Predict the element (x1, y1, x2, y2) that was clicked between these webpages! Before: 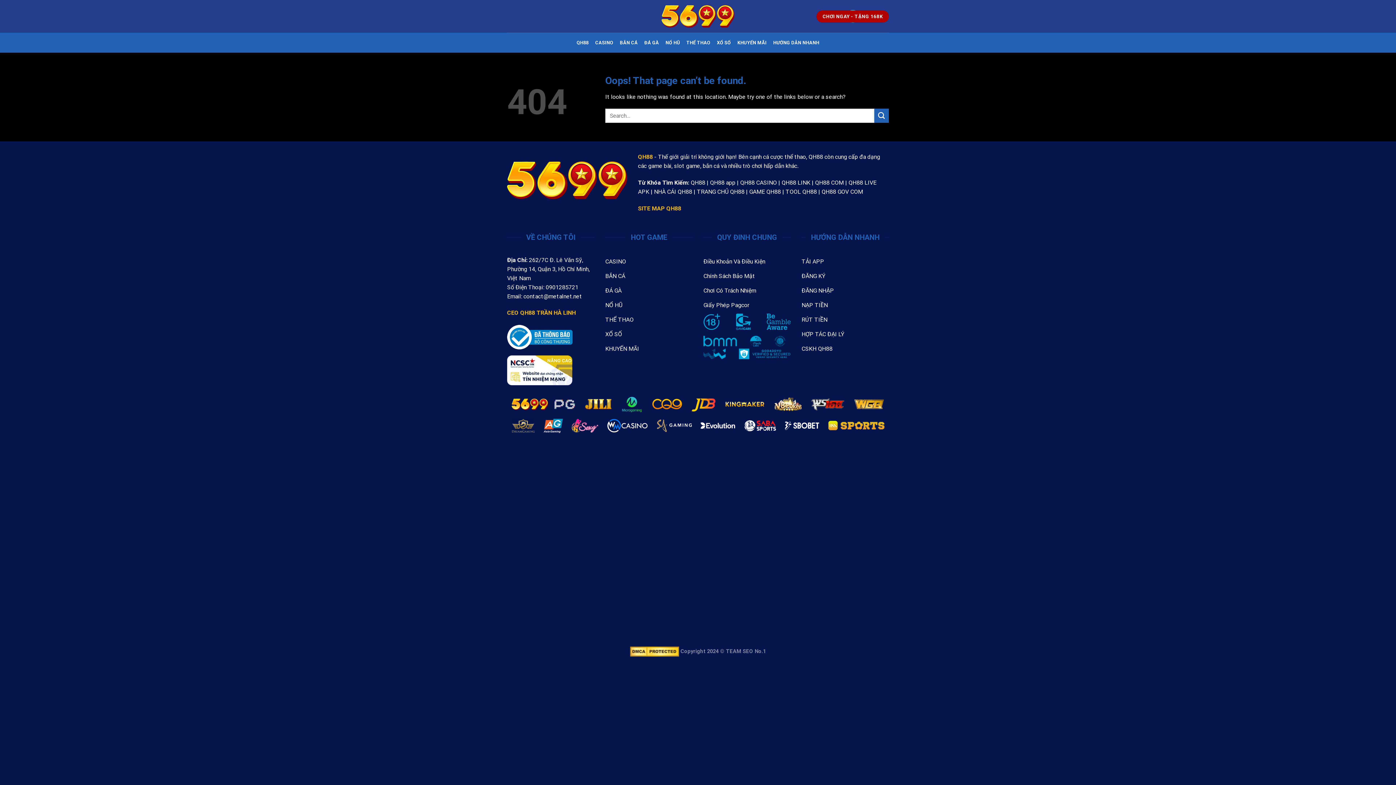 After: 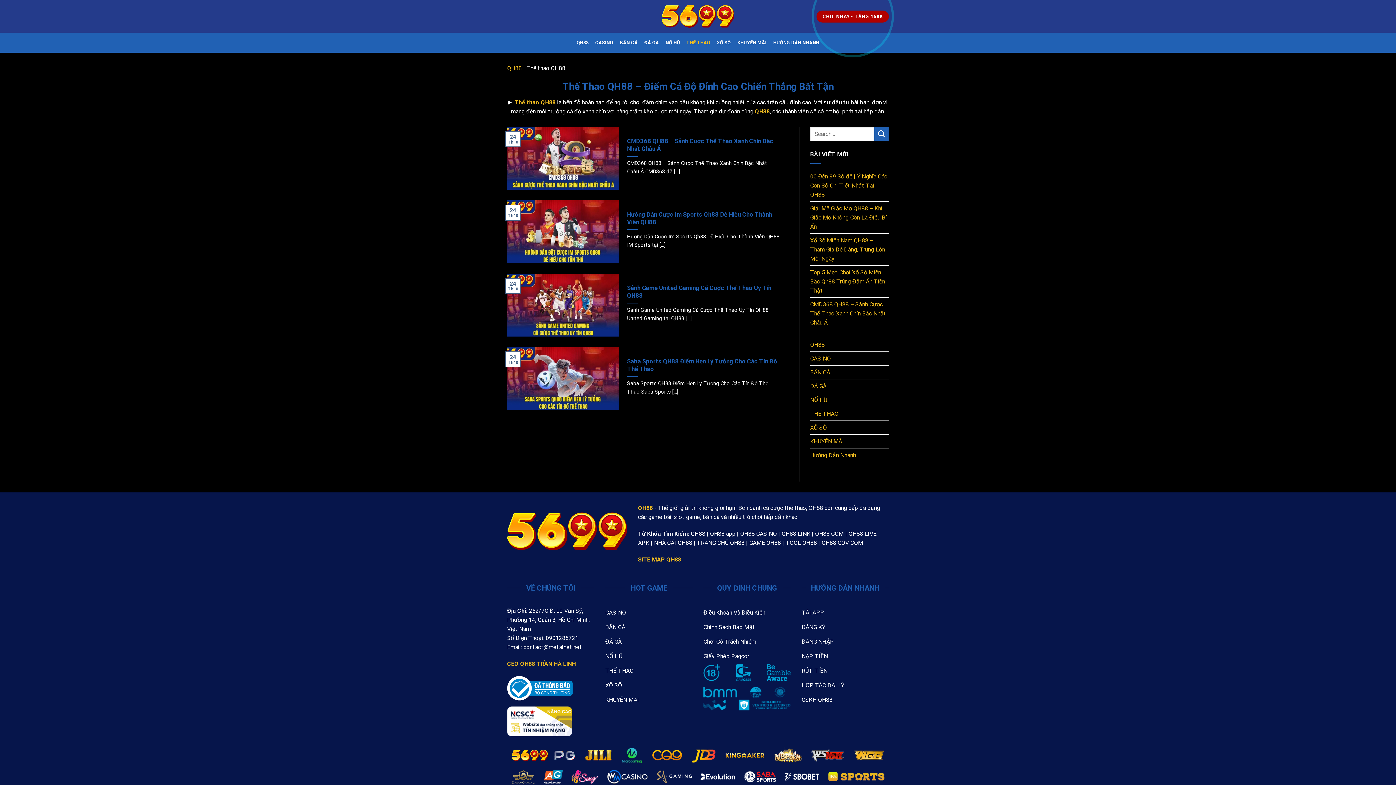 Action: label: THỂ THAO bbox: (686, 36, 710, 49)